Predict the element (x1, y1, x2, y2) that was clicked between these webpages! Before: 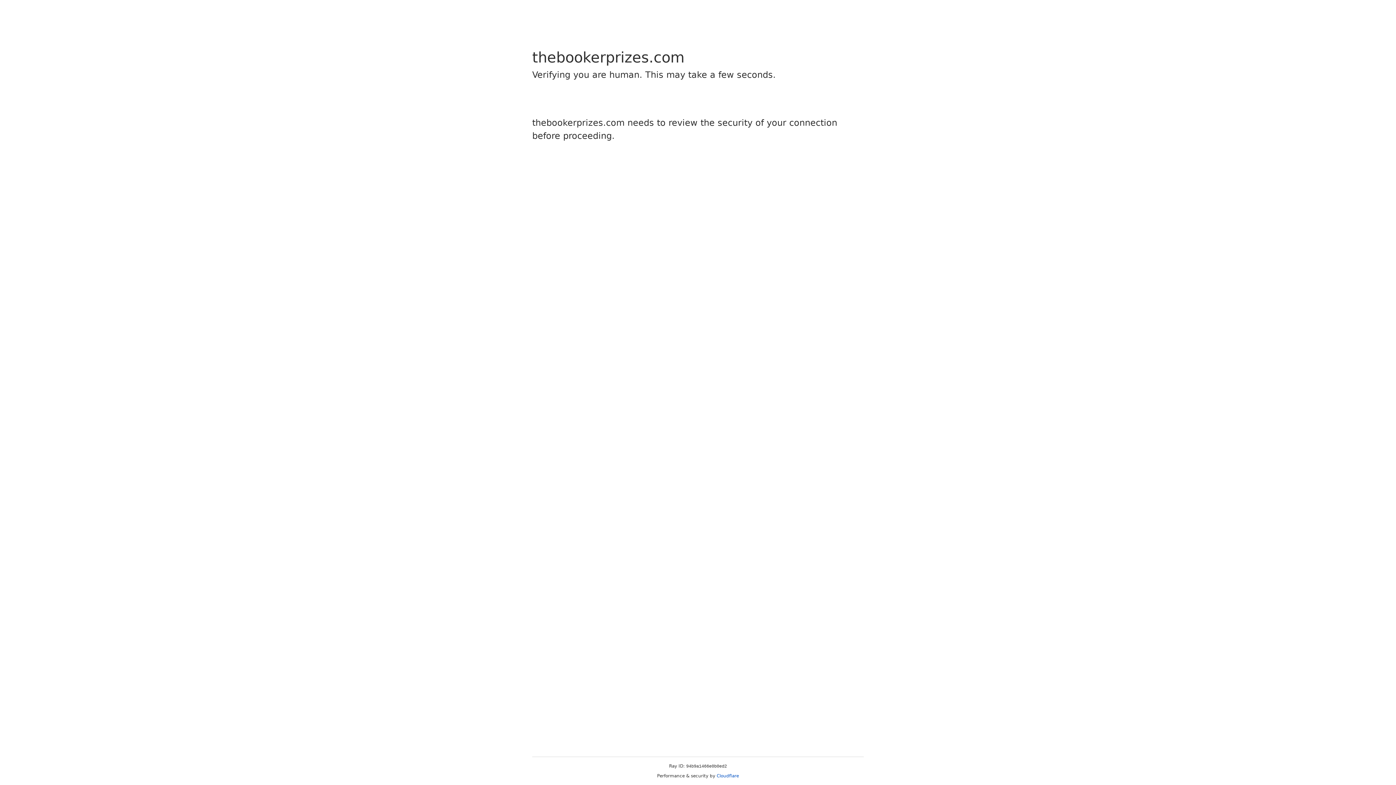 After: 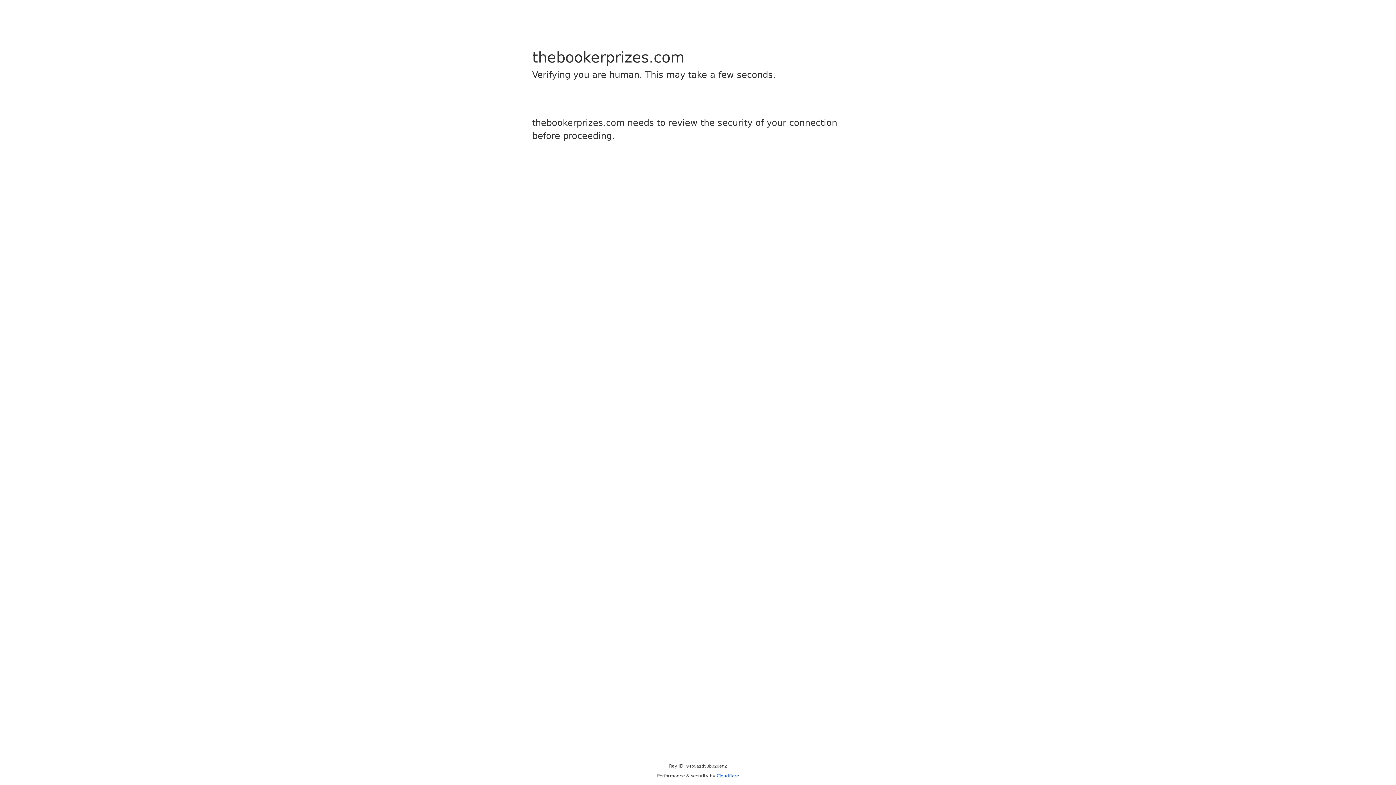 Action: bbox: (716, 773, 739, 778) label: Cloudflare